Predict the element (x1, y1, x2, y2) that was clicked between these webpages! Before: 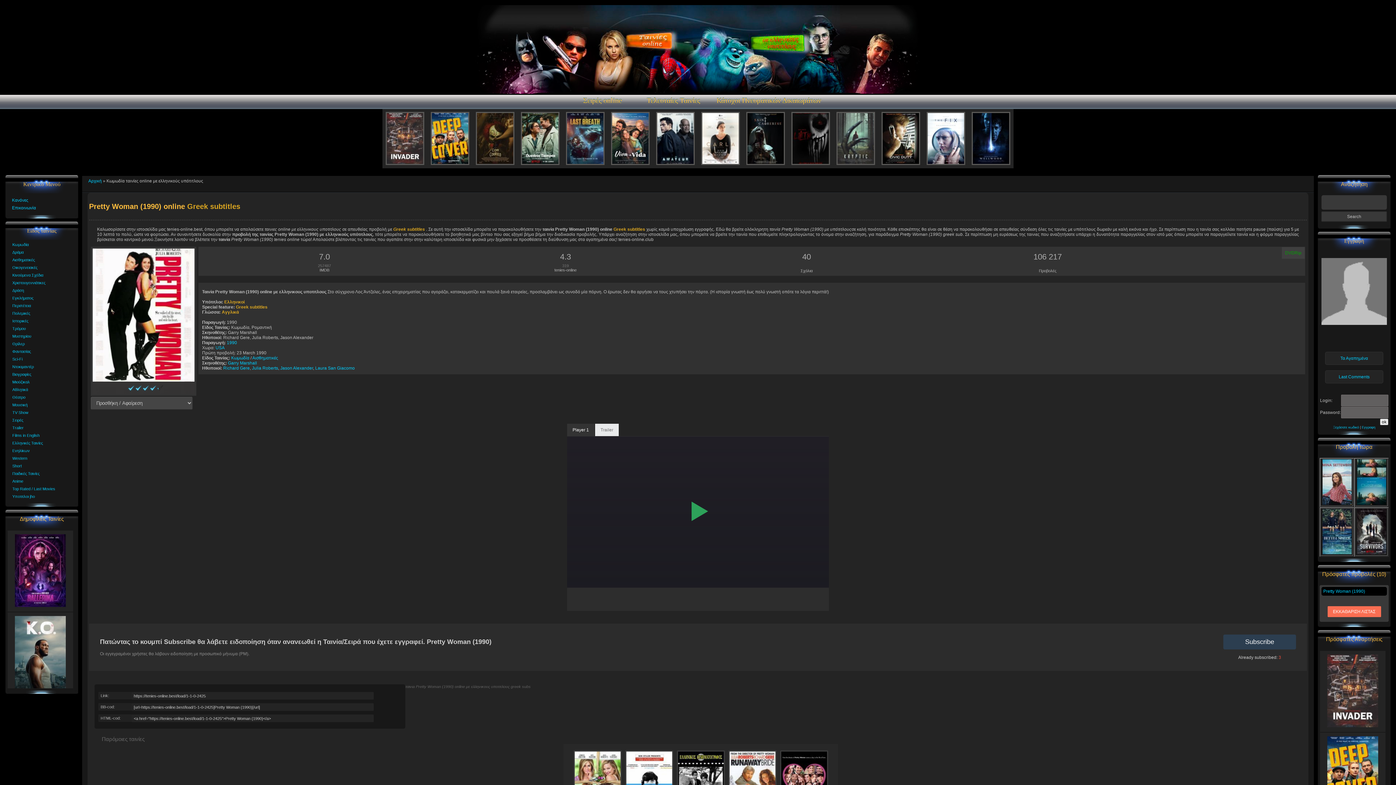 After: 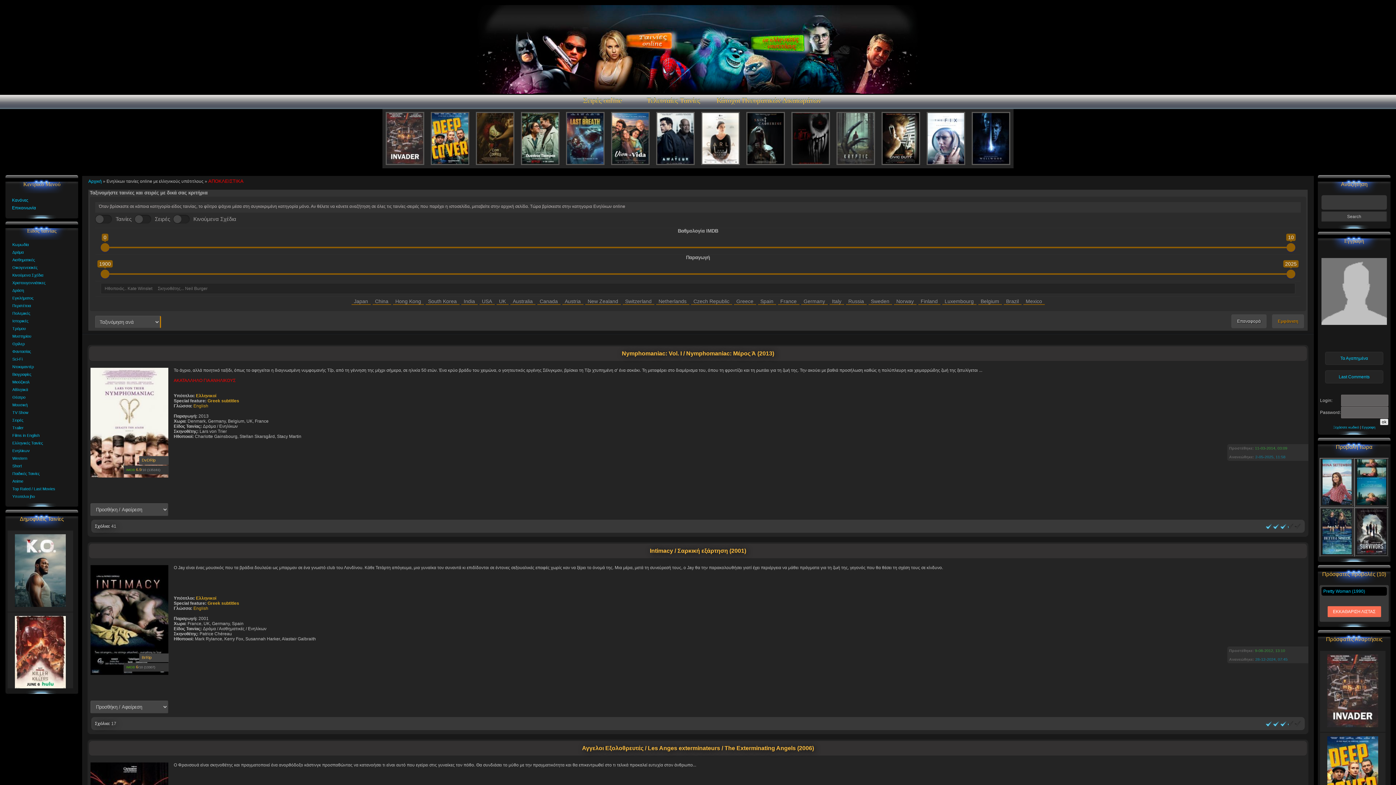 Action: label: Ενηλίκων bbox: (12, 448, 29, 453)